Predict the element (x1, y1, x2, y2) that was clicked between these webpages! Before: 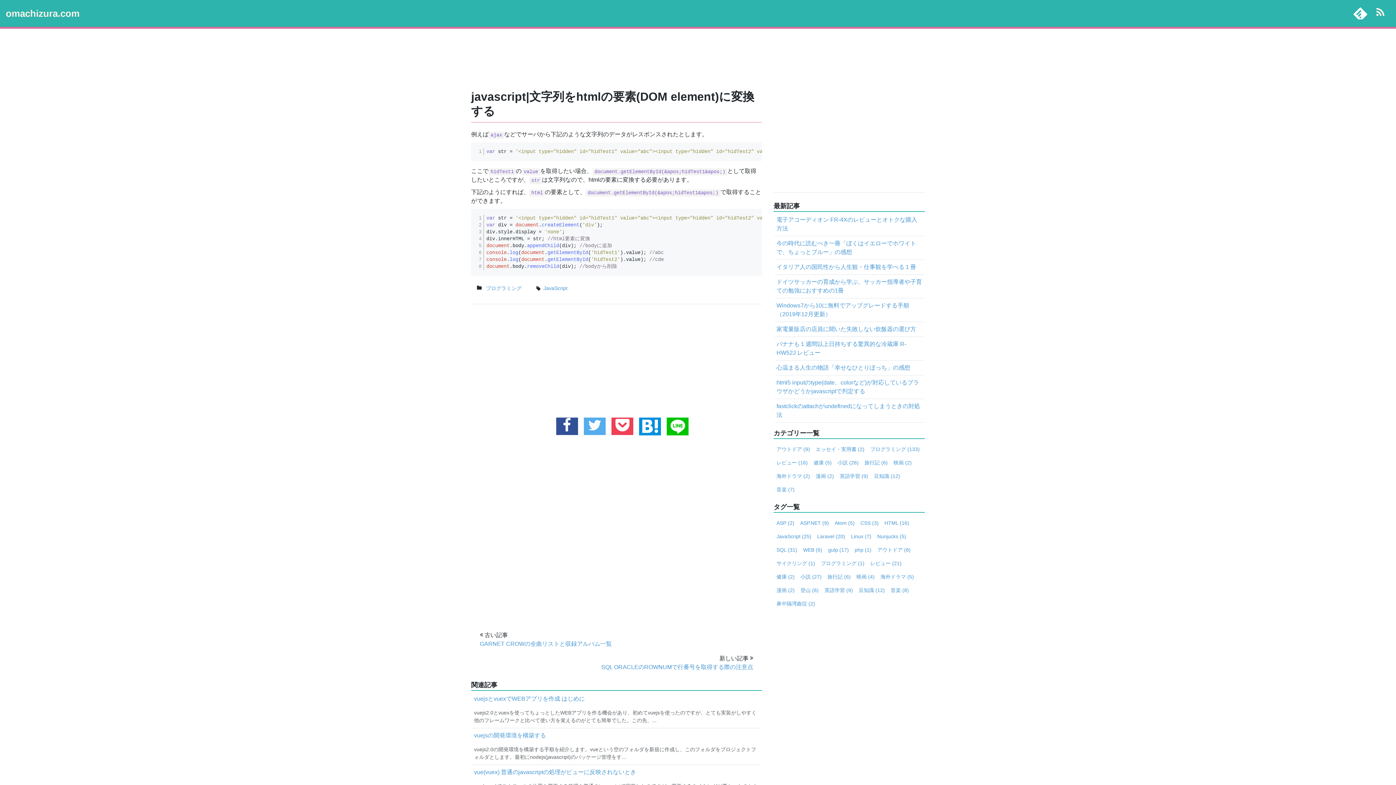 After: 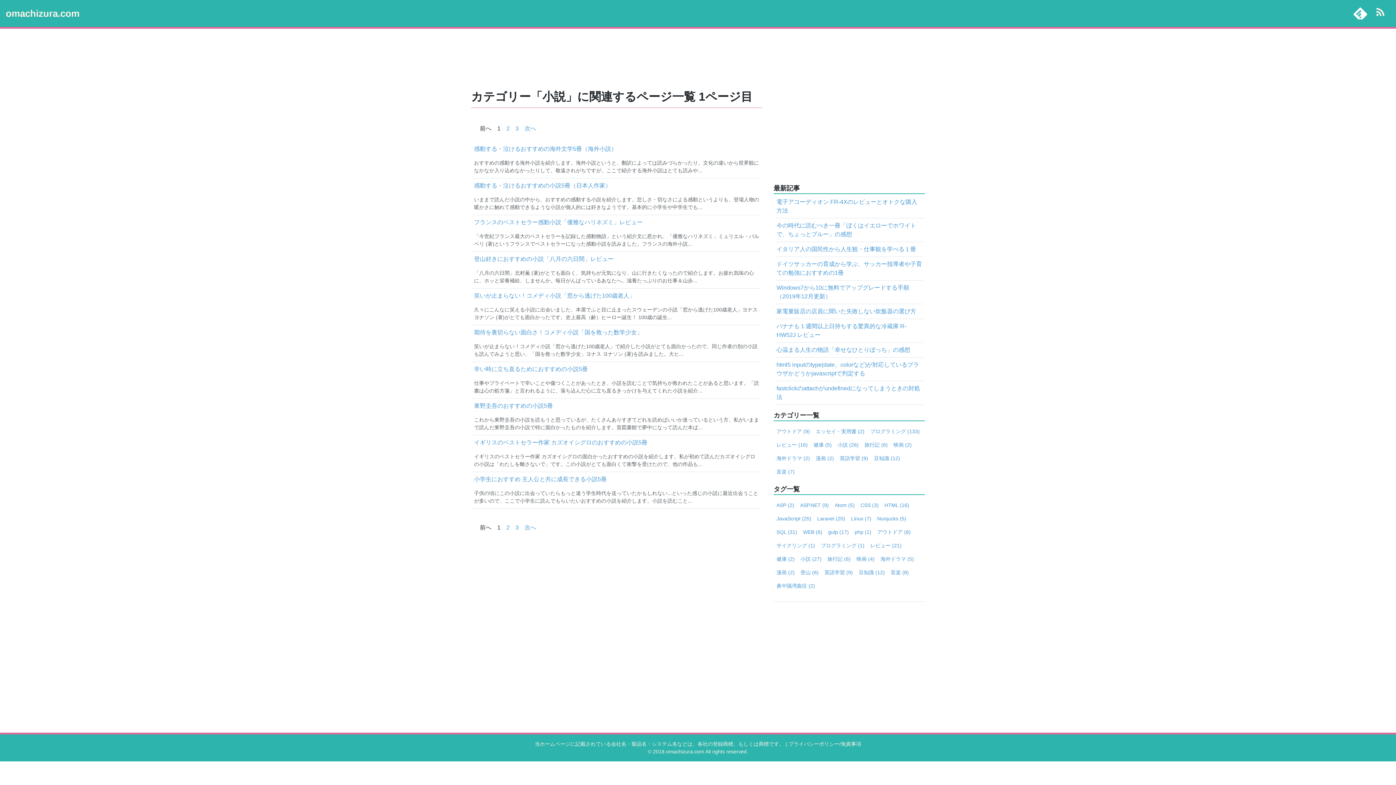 Action: bbox: (837, 460, 858, 465) label: 小説 (26)